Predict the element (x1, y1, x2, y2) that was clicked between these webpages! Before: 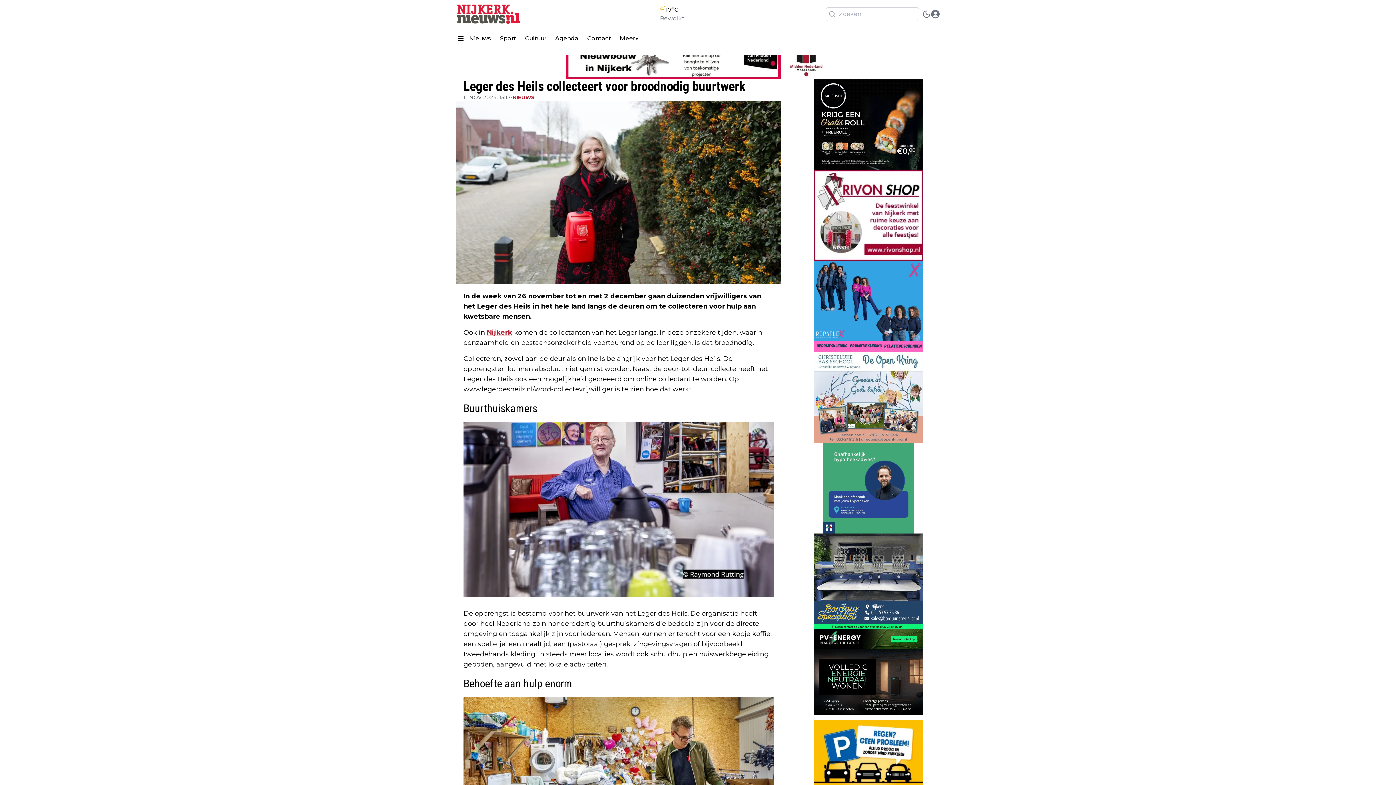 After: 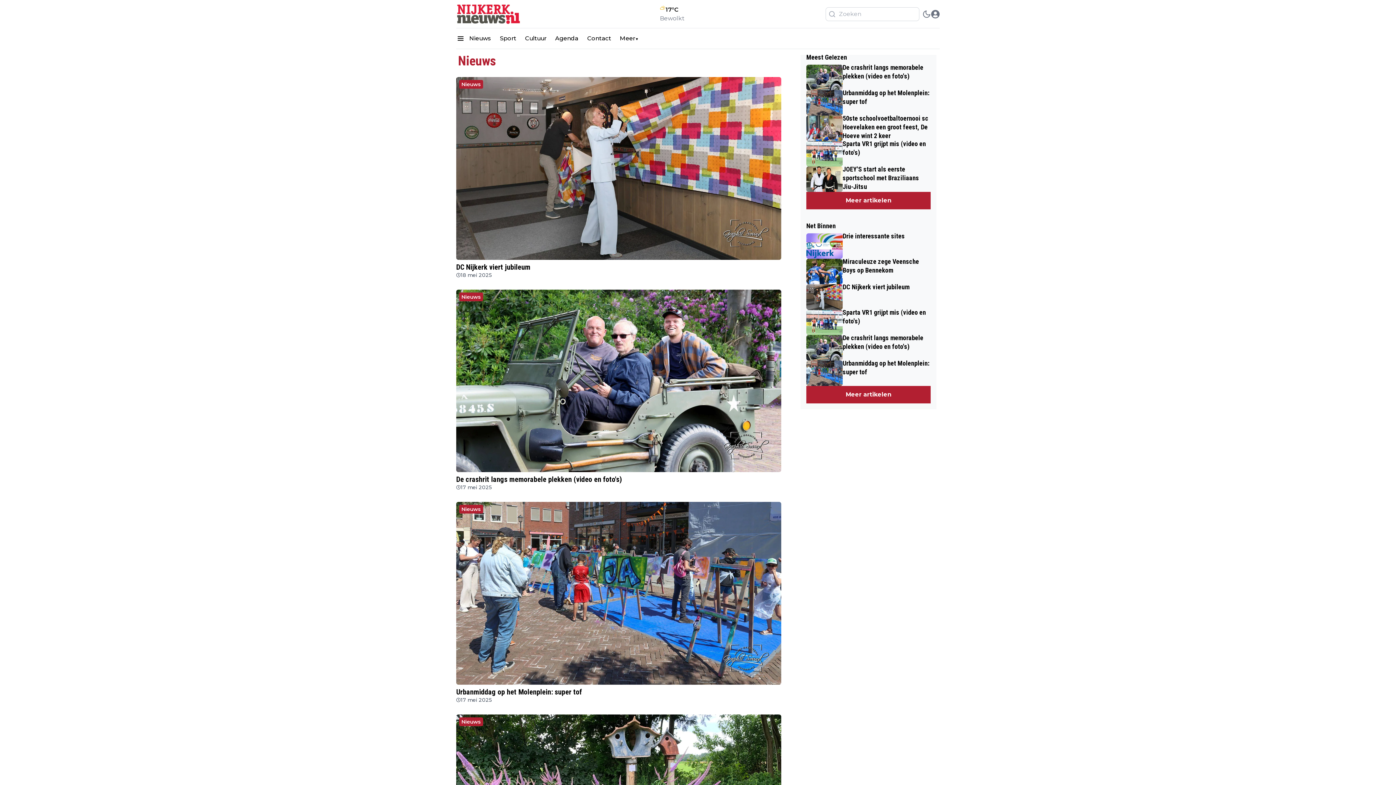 Action: label: NIEUWS bbox: (512, 93, 534, 101)